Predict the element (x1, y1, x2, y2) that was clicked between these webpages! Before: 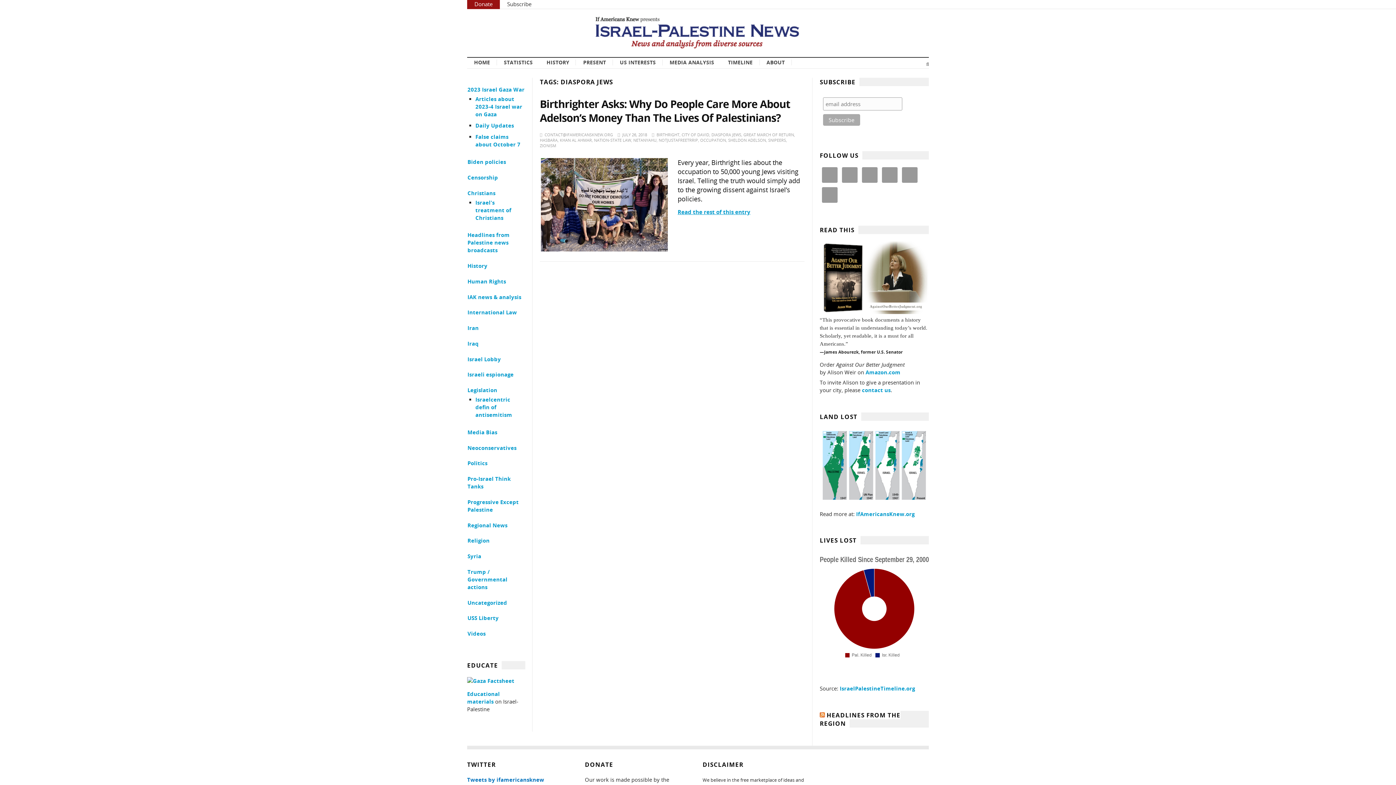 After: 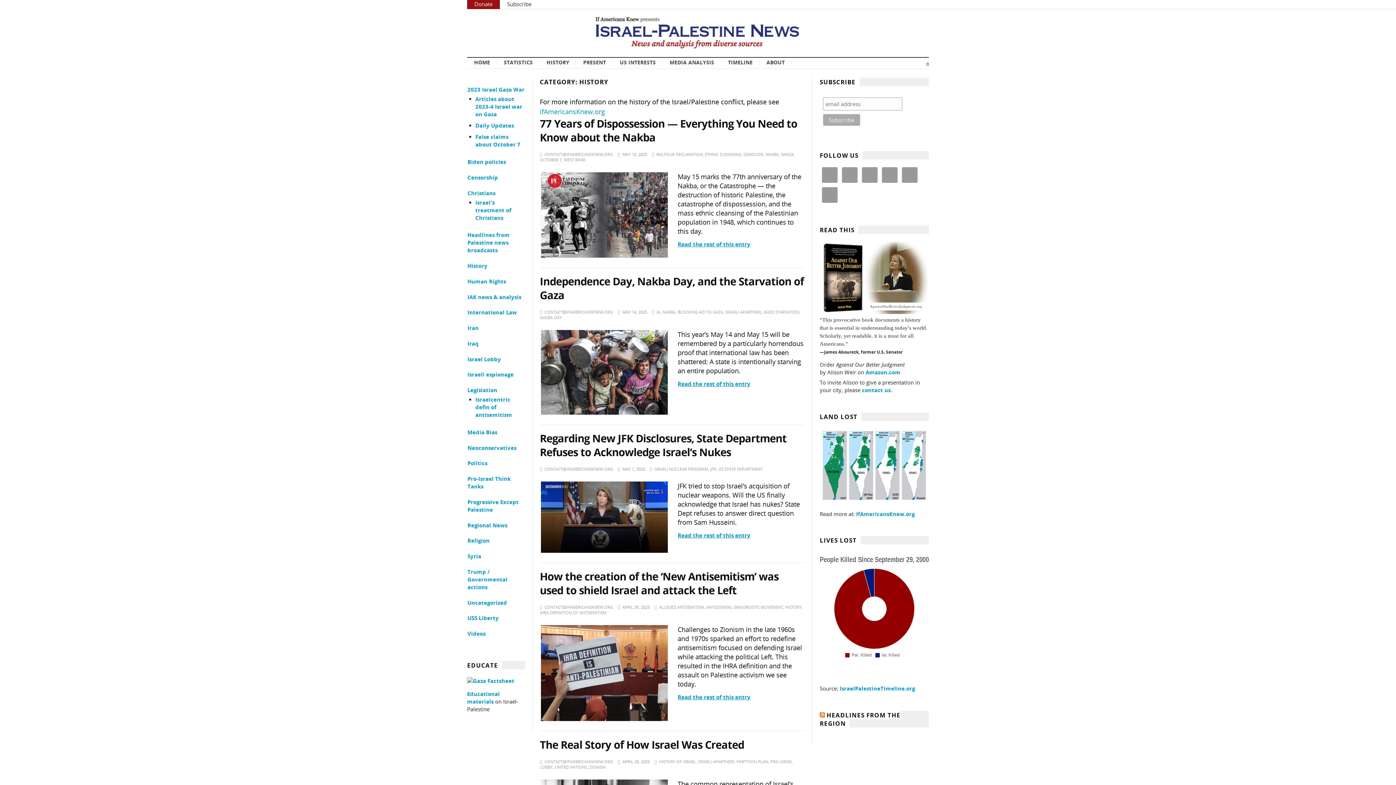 Action: bbox: (467, 262, 487, 269) label: History